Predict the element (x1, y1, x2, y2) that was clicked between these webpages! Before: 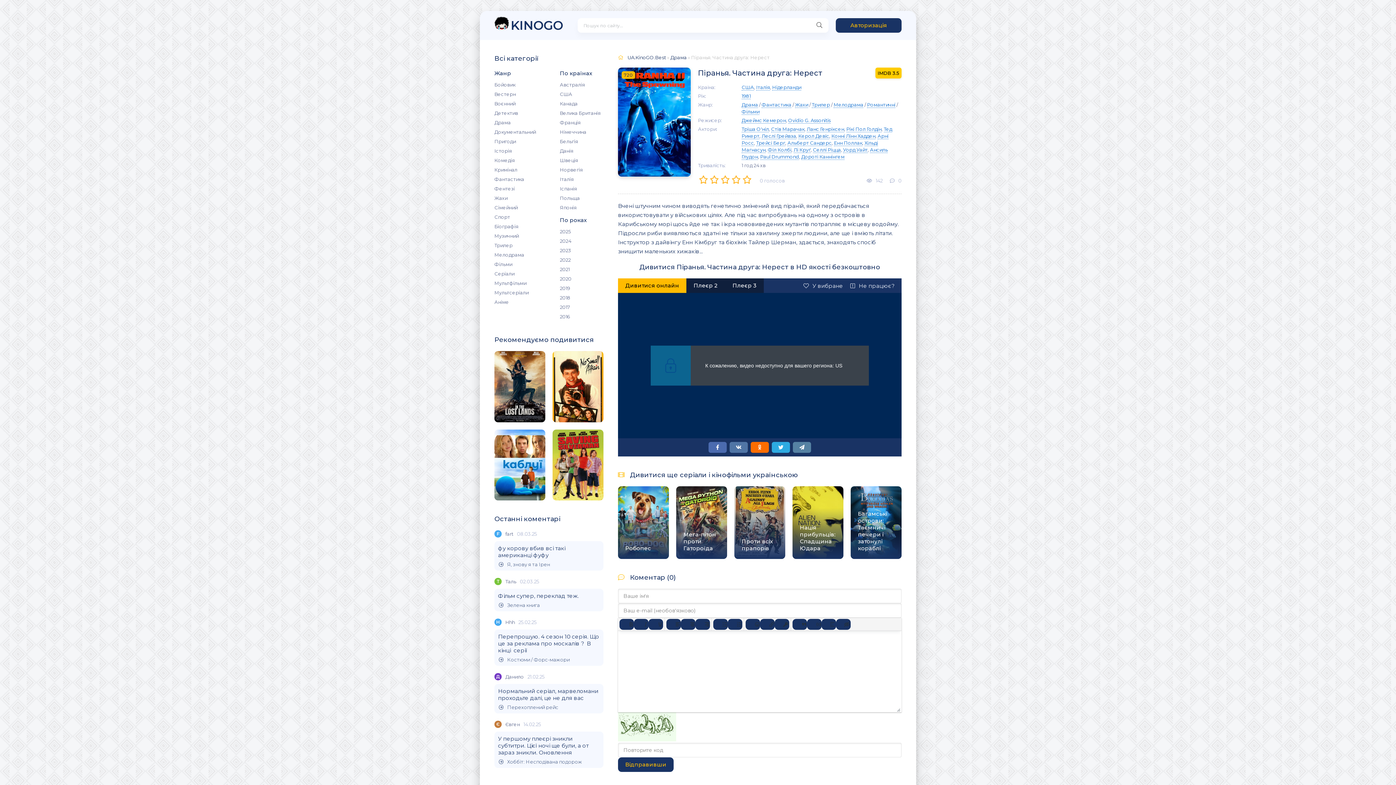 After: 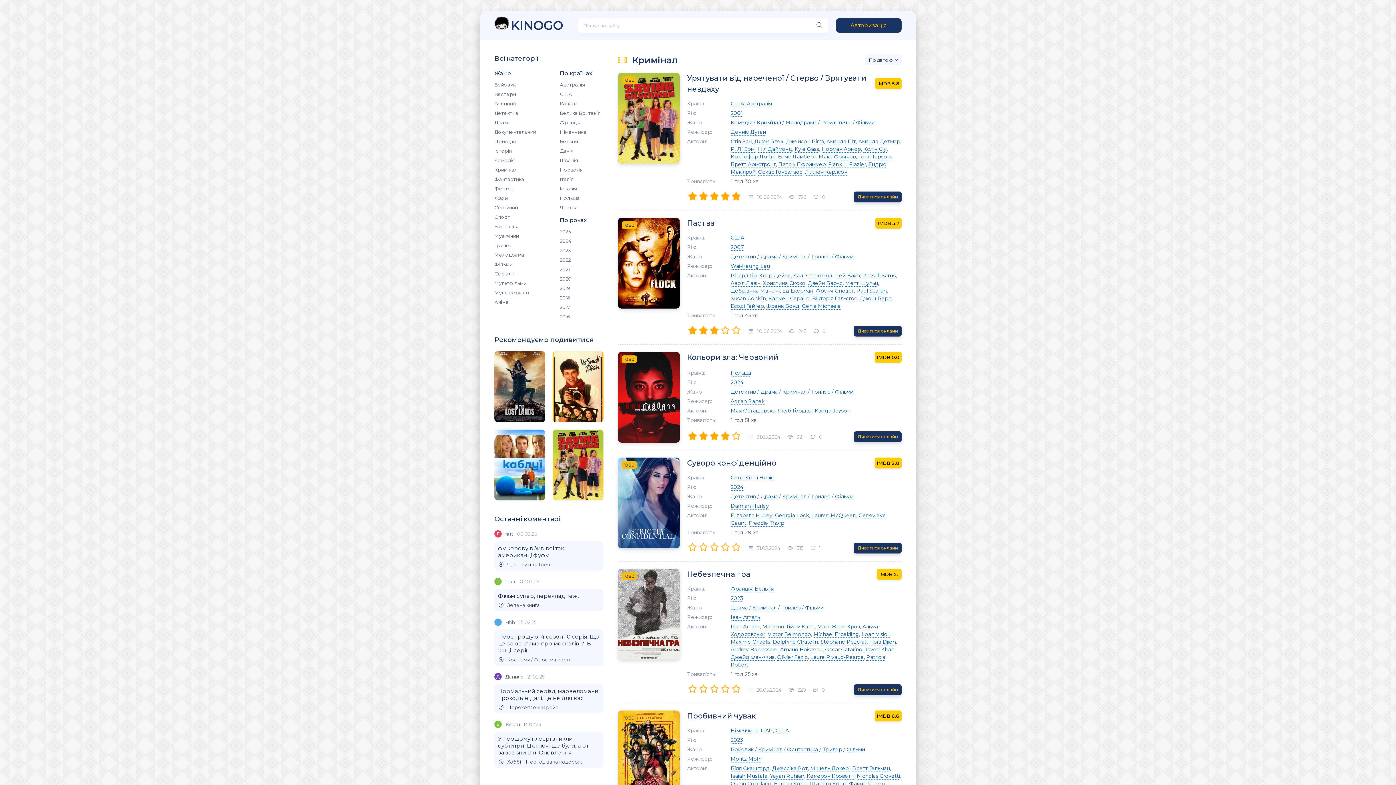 Action: bbox: (494, 165, 554, 174) label: Кримінал